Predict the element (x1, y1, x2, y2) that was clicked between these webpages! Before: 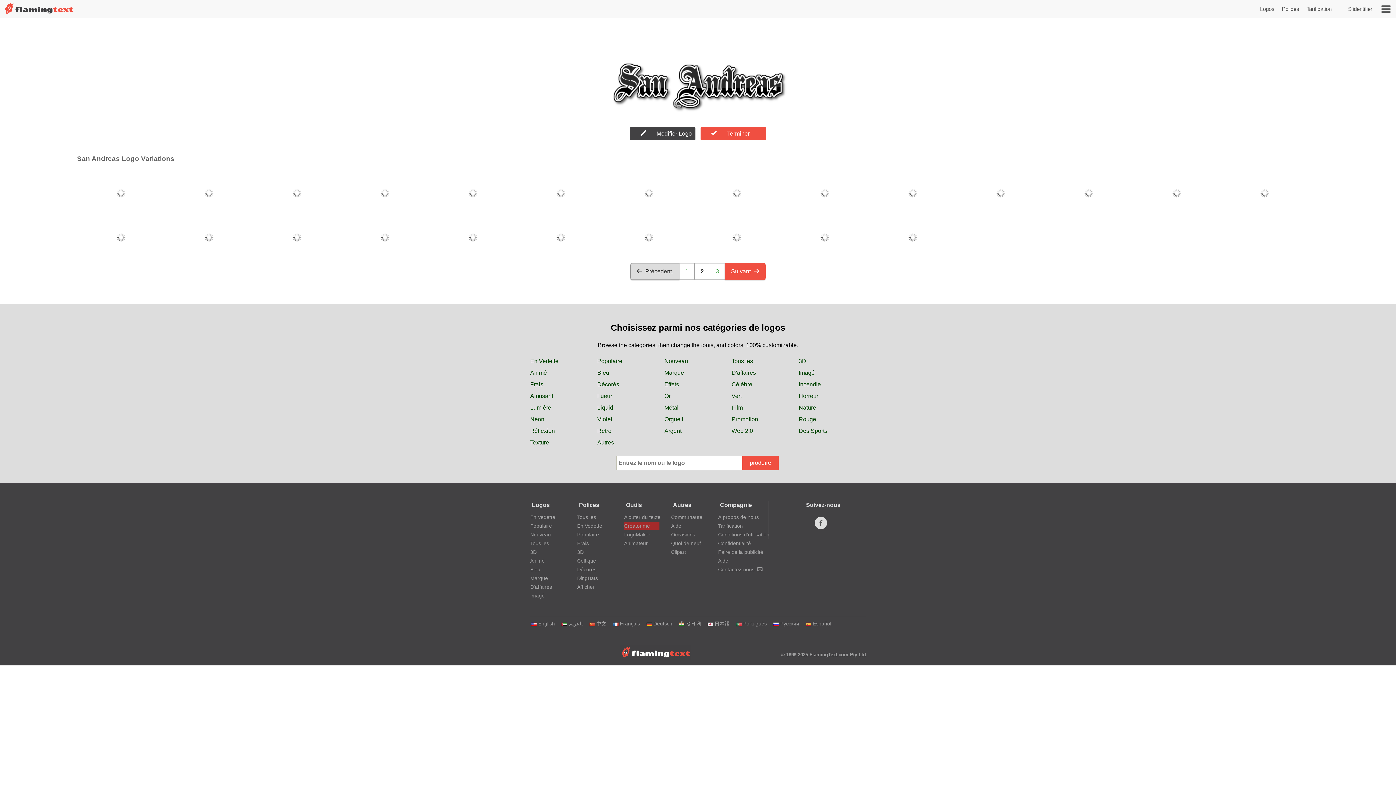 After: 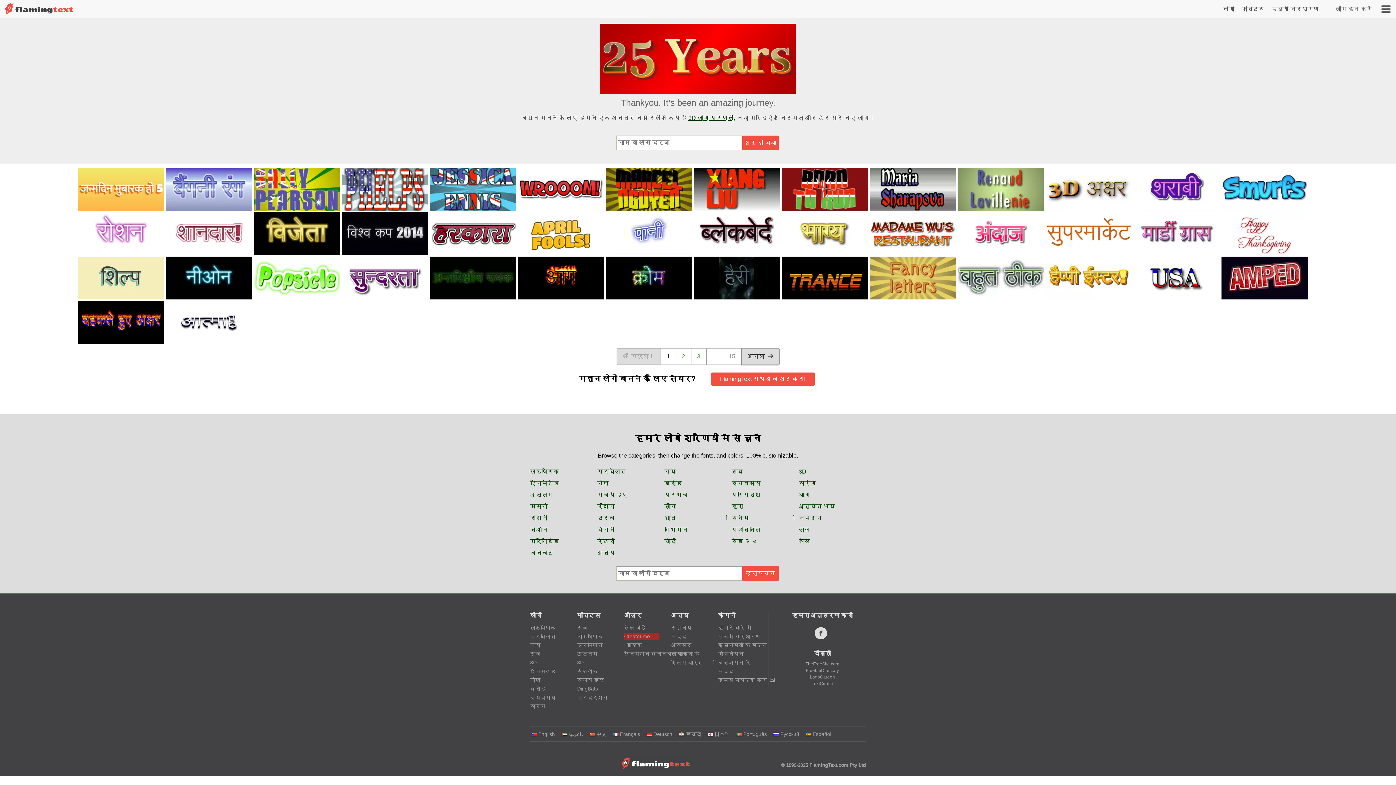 Action: bbox: (679, 621, 701, 627) label: हिन्दी